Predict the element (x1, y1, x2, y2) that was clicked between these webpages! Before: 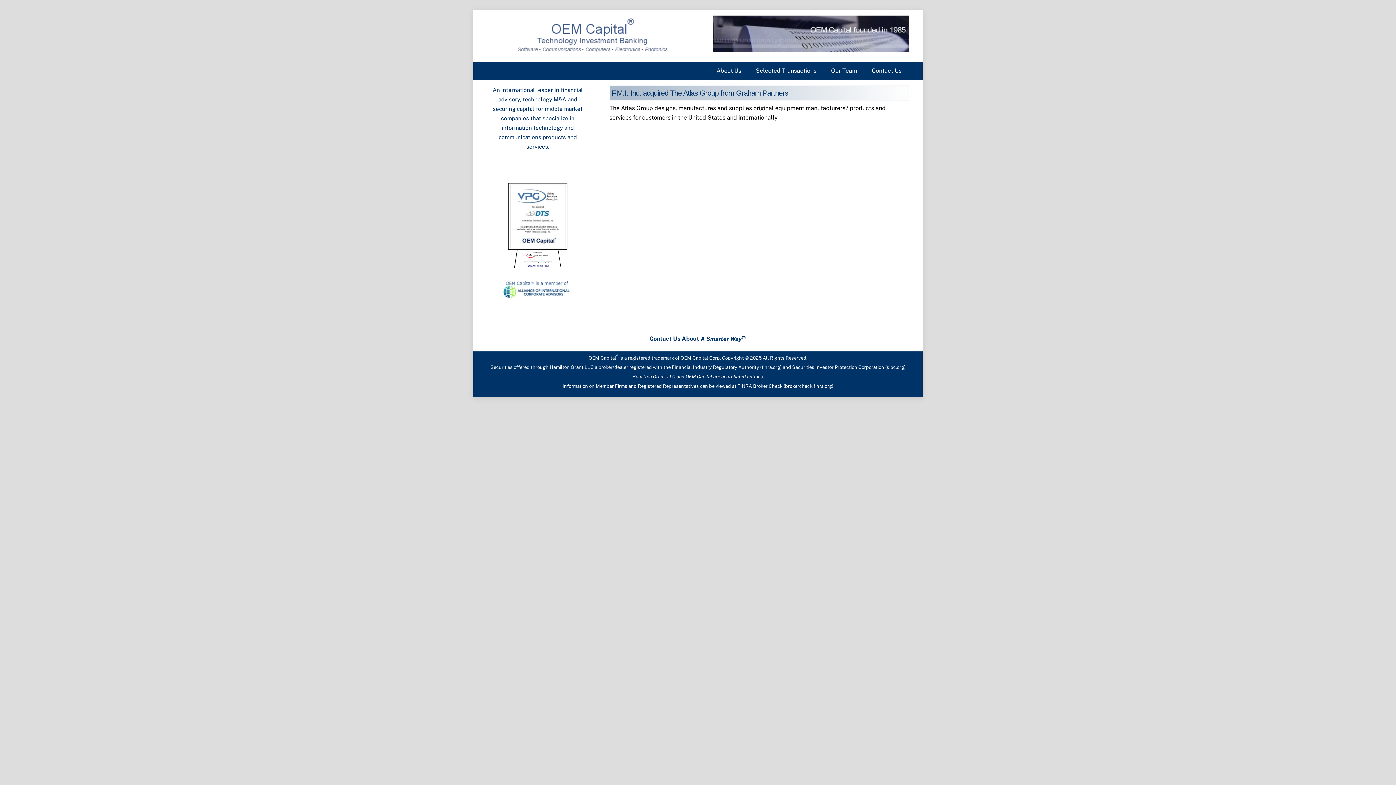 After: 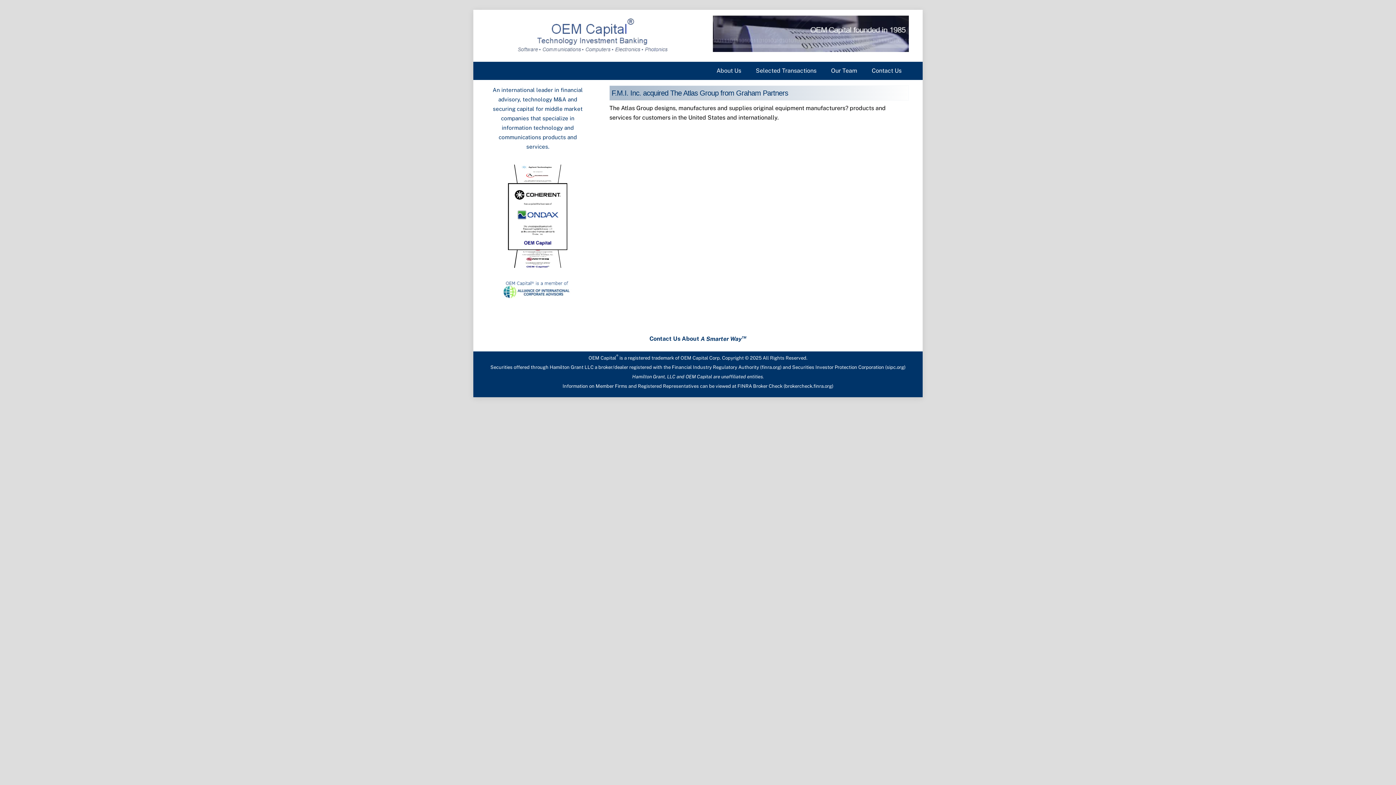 Action: label: brokercheck.finra.org bbox: (785, 383, 832, 389)